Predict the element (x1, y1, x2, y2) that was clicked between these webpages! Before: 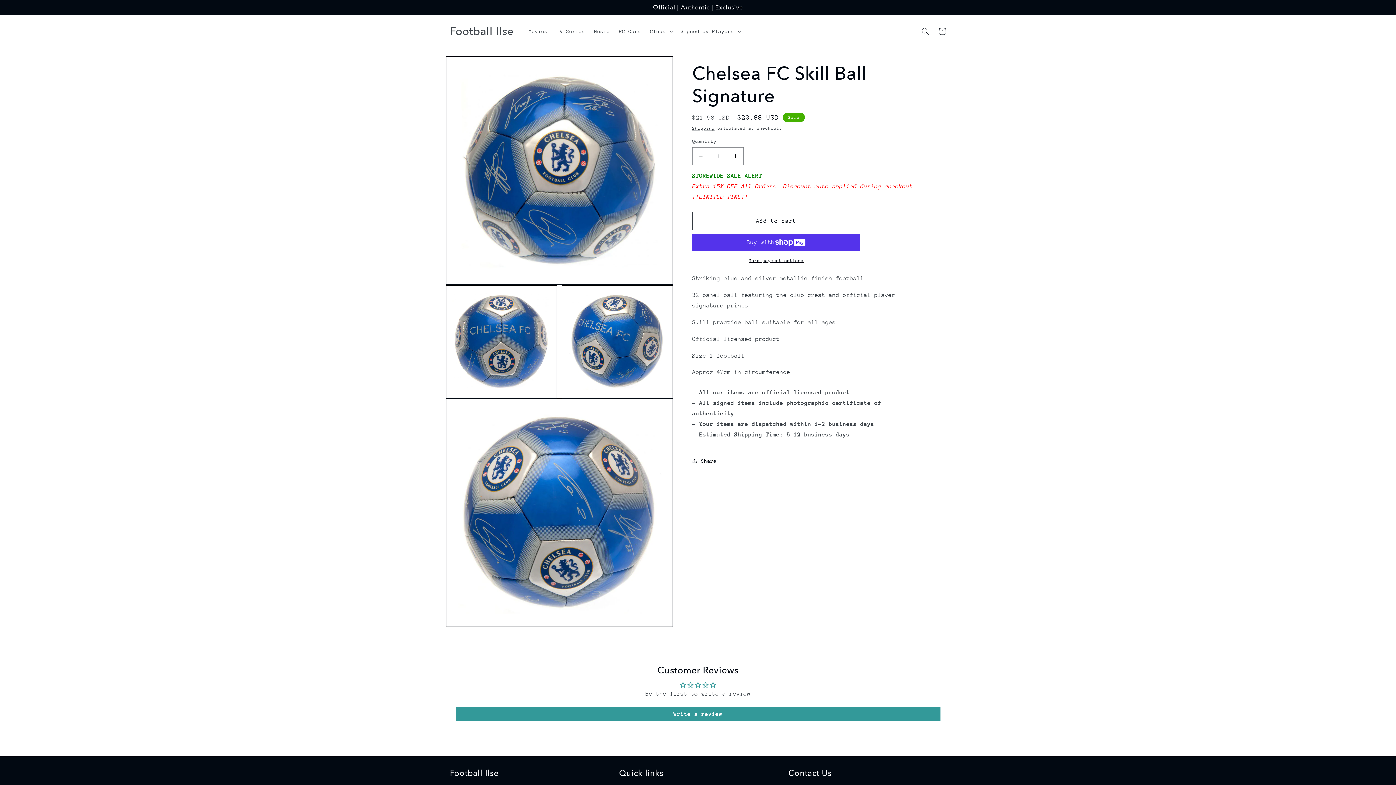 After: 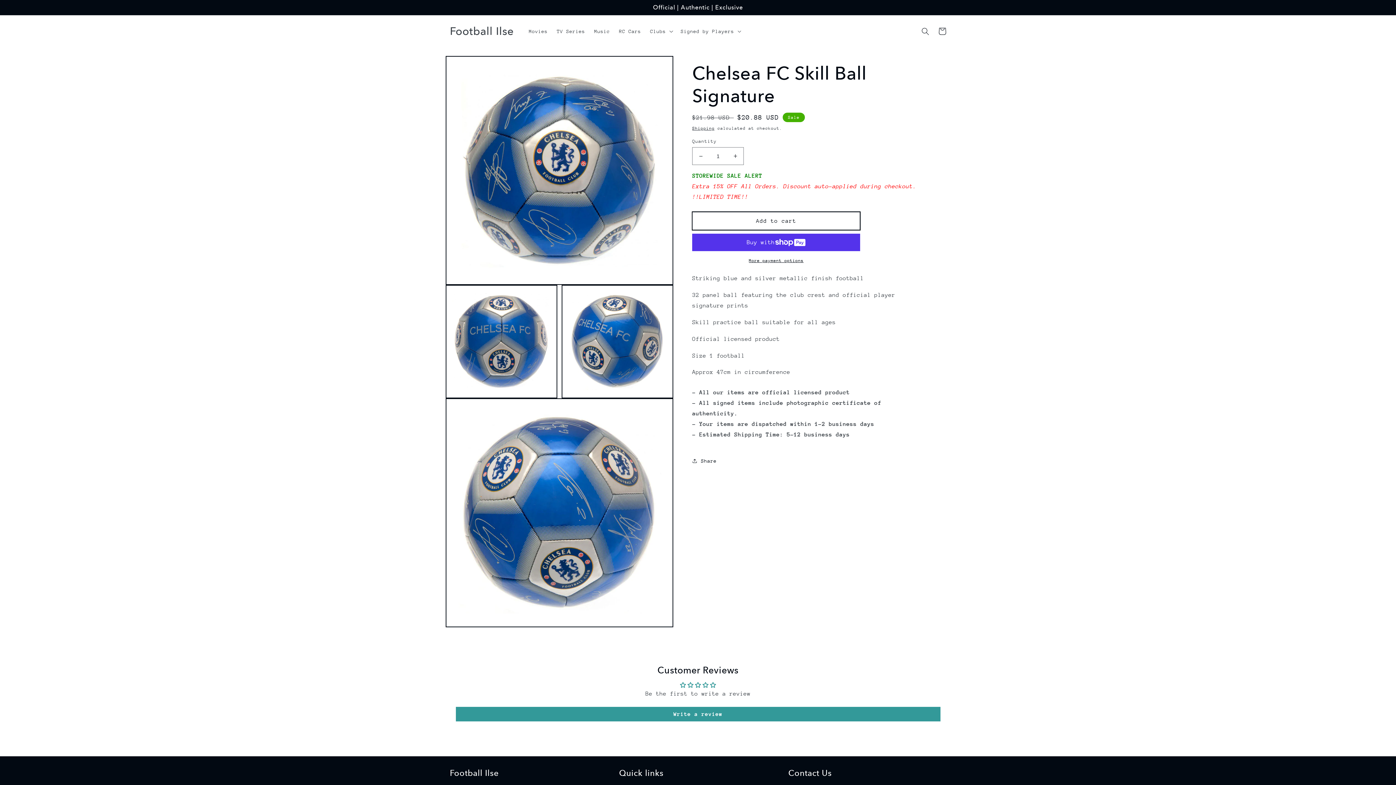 Action: label: Add to cart bbox: (692, 212, 860, 230)